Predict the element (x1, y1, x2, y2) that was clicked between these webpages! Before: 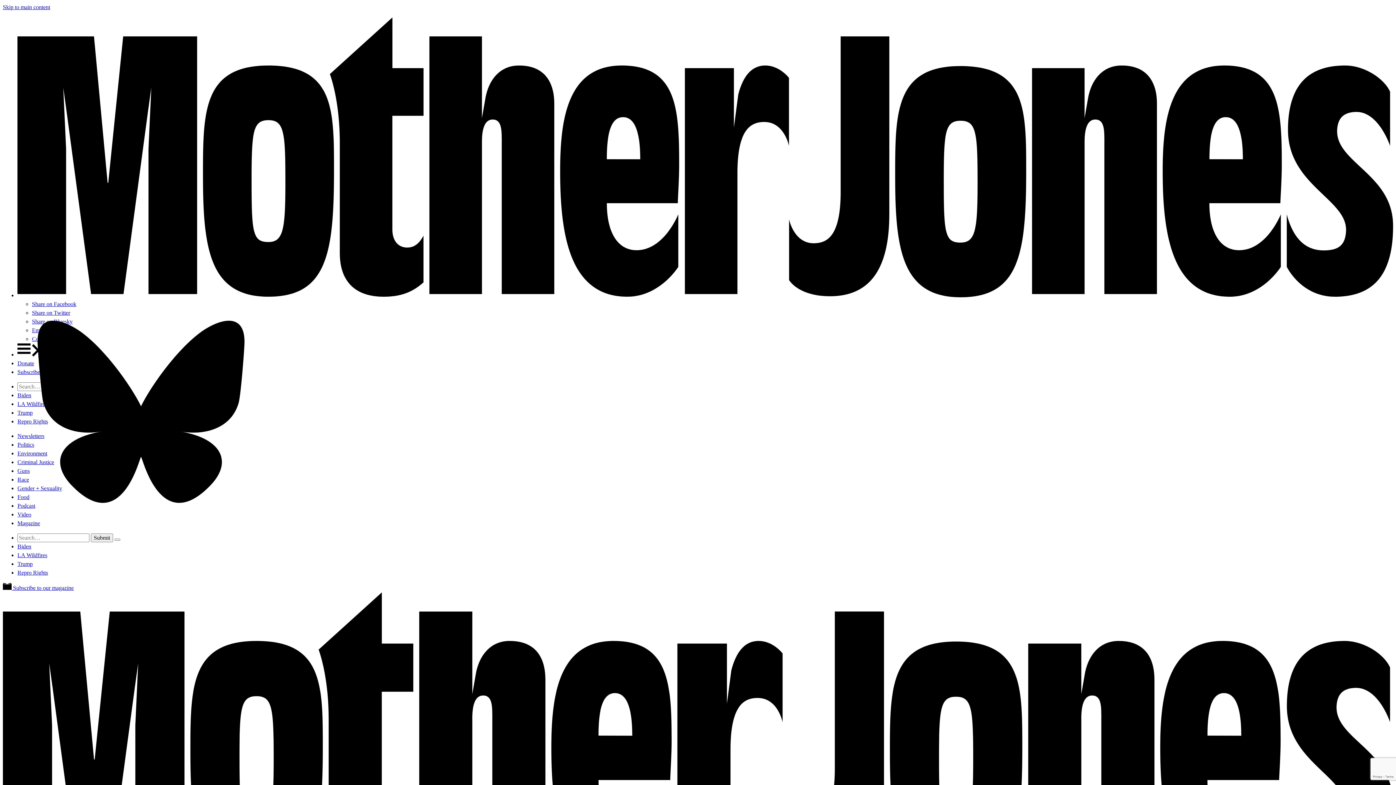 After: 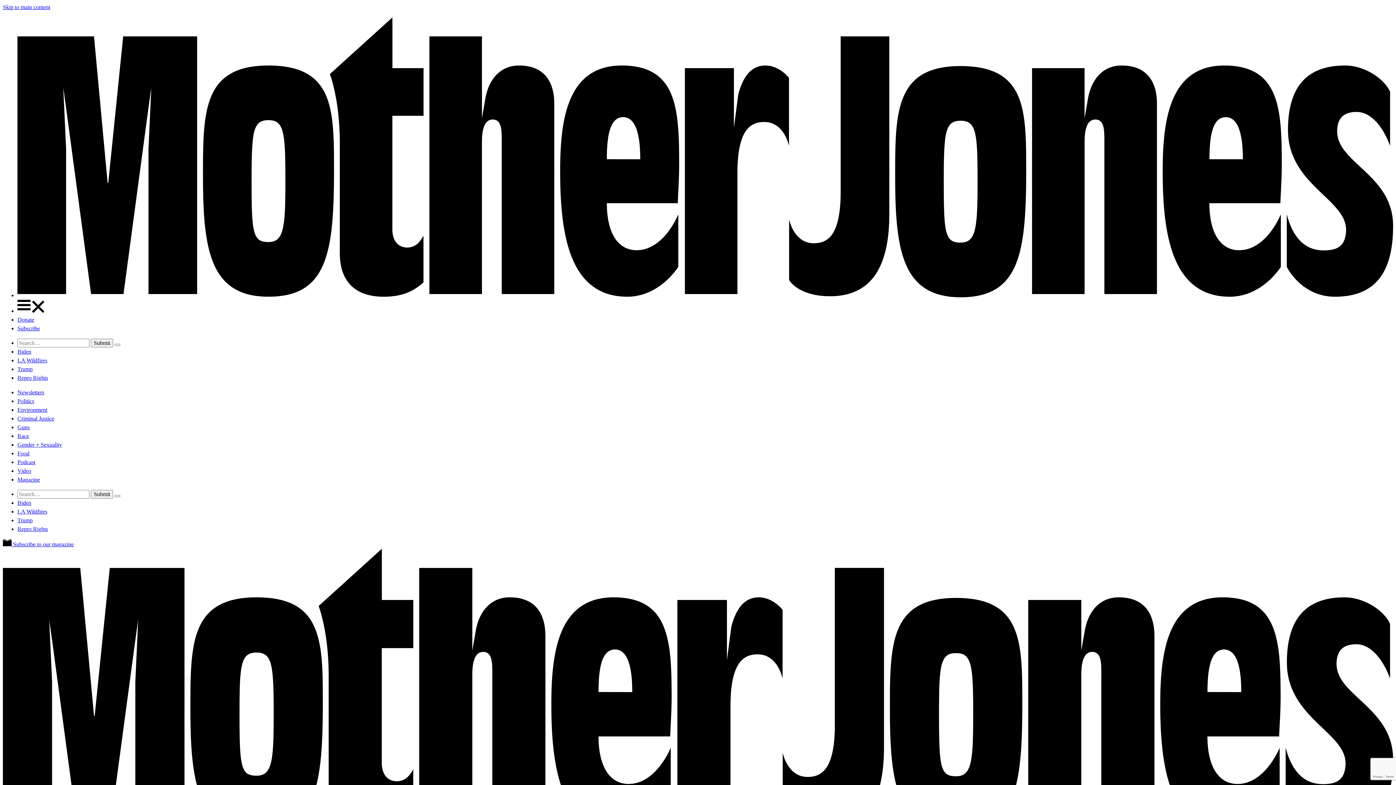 Action: bbox: (17, 468, 29, 474) label: Guns